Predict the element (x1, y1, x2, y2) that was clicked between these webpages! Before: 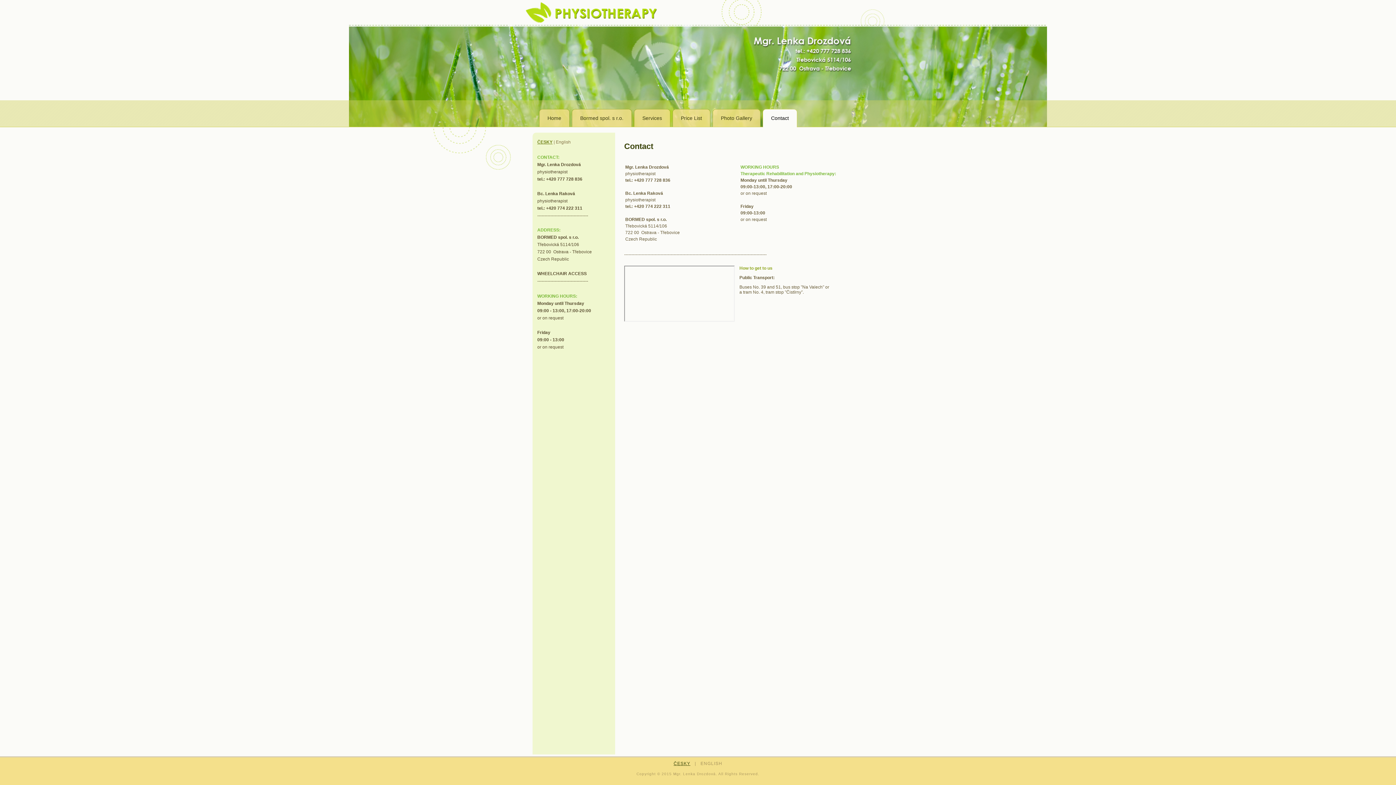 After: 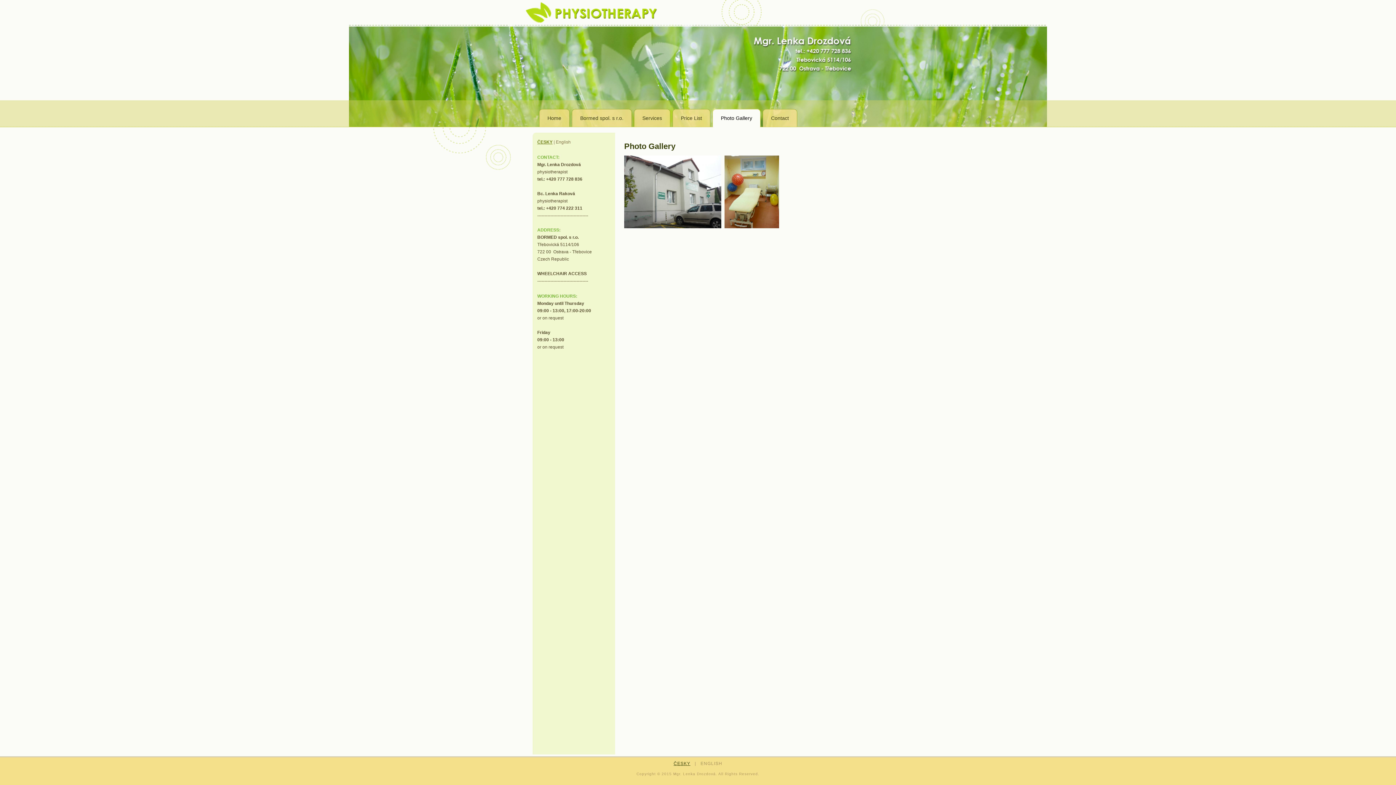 Action: label: Photo Gallery bbox: (712, 109, 760, 126)